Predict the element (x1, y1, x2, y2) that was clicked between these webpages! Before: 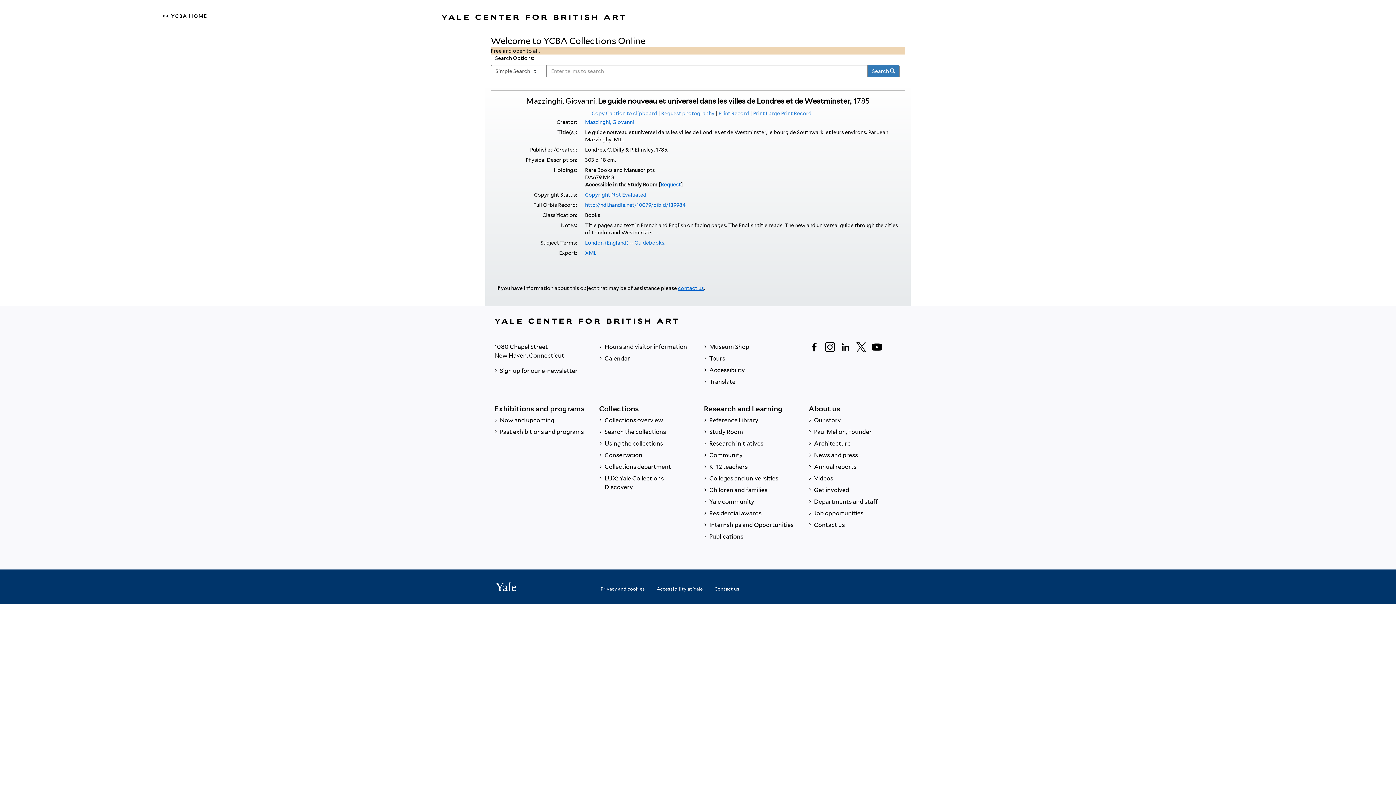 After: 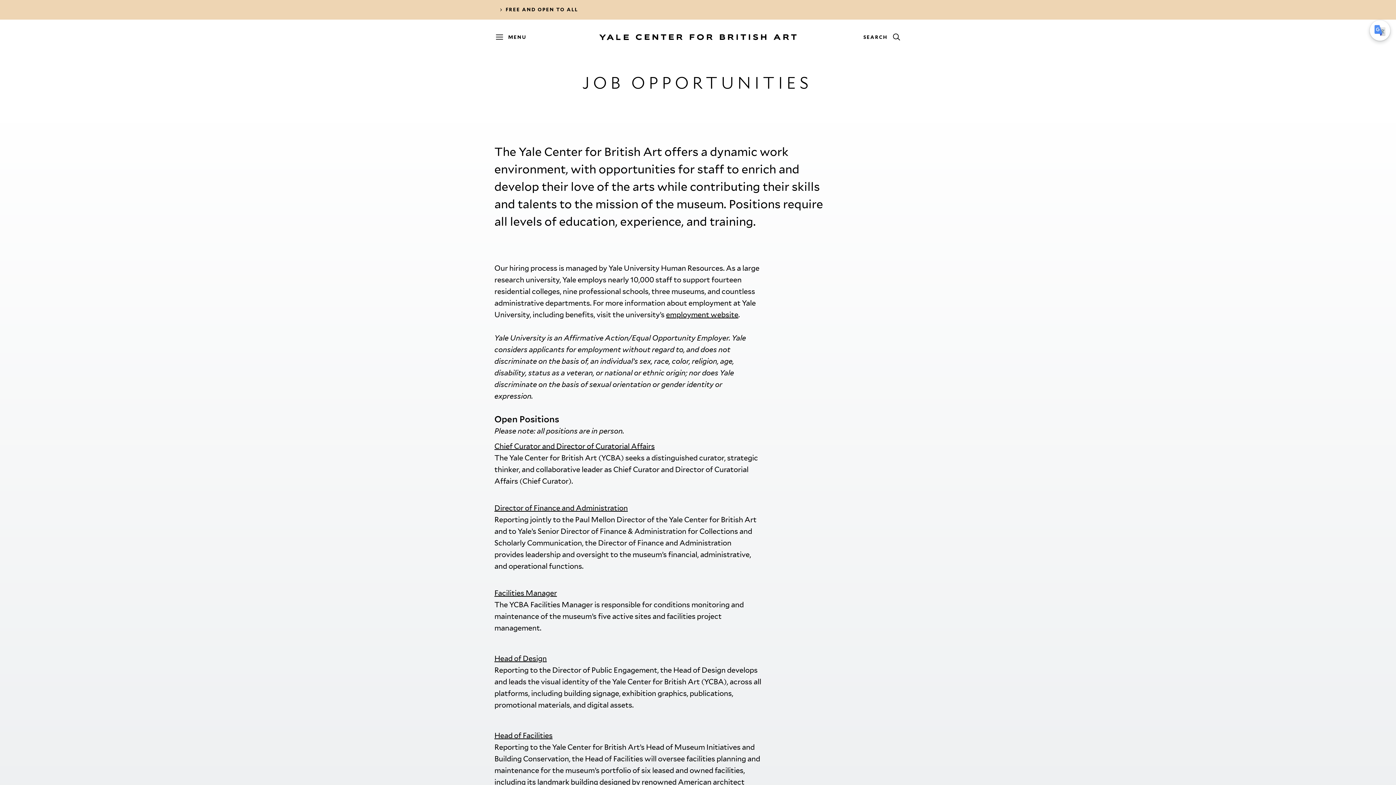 Action: bbox: (808, 508, 901, 519) label:  Job opportunities